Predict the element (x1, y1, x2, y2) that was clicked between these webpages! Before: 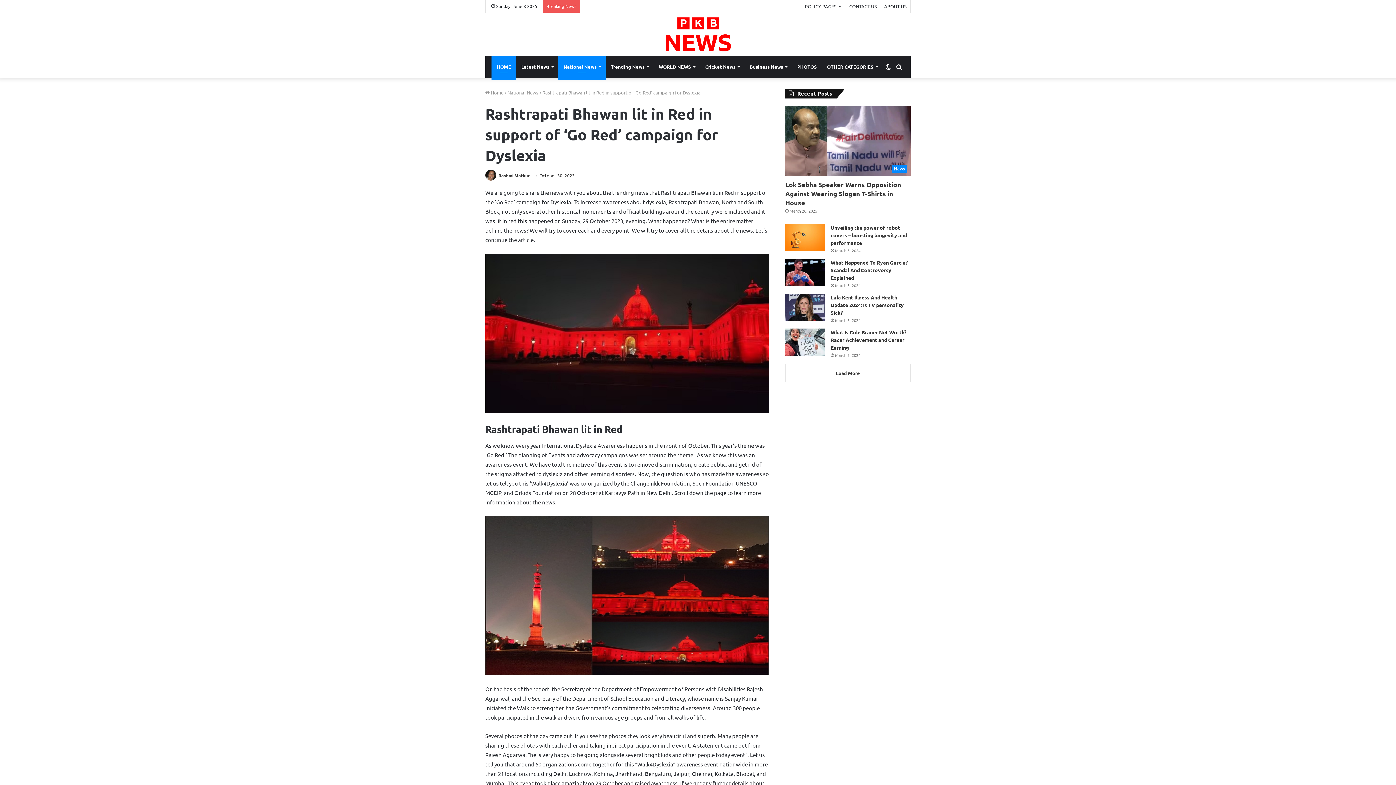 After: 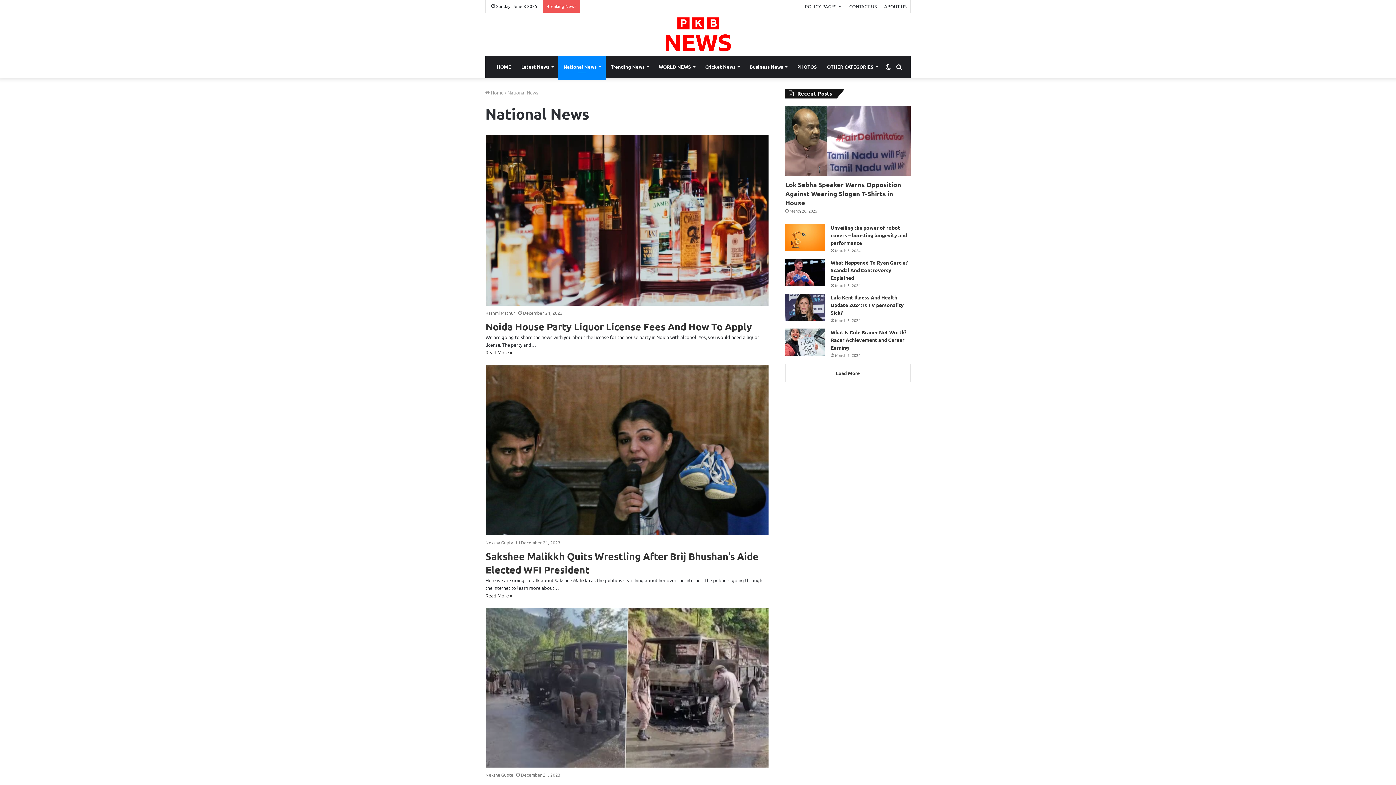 Action: label: National News bbox: (507, 89, 538, 95)